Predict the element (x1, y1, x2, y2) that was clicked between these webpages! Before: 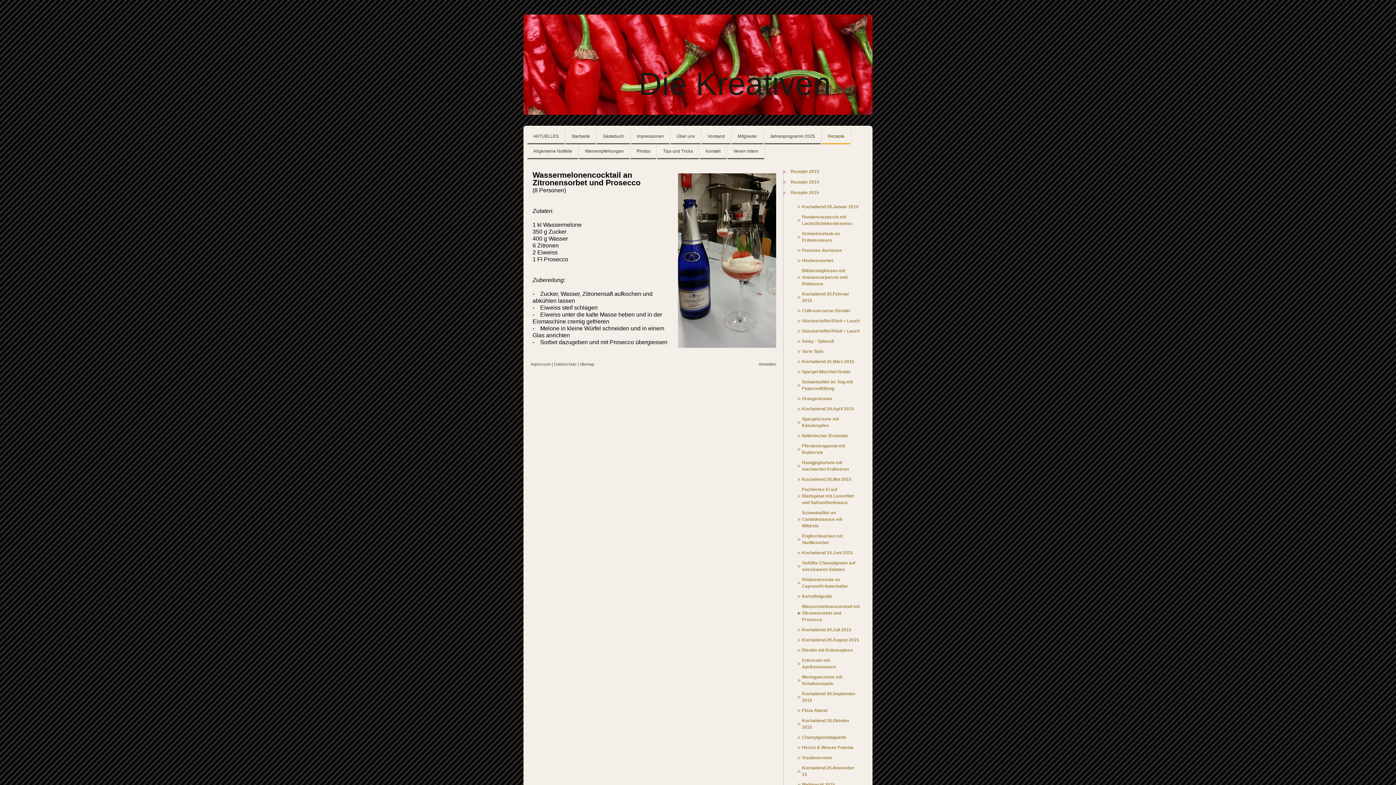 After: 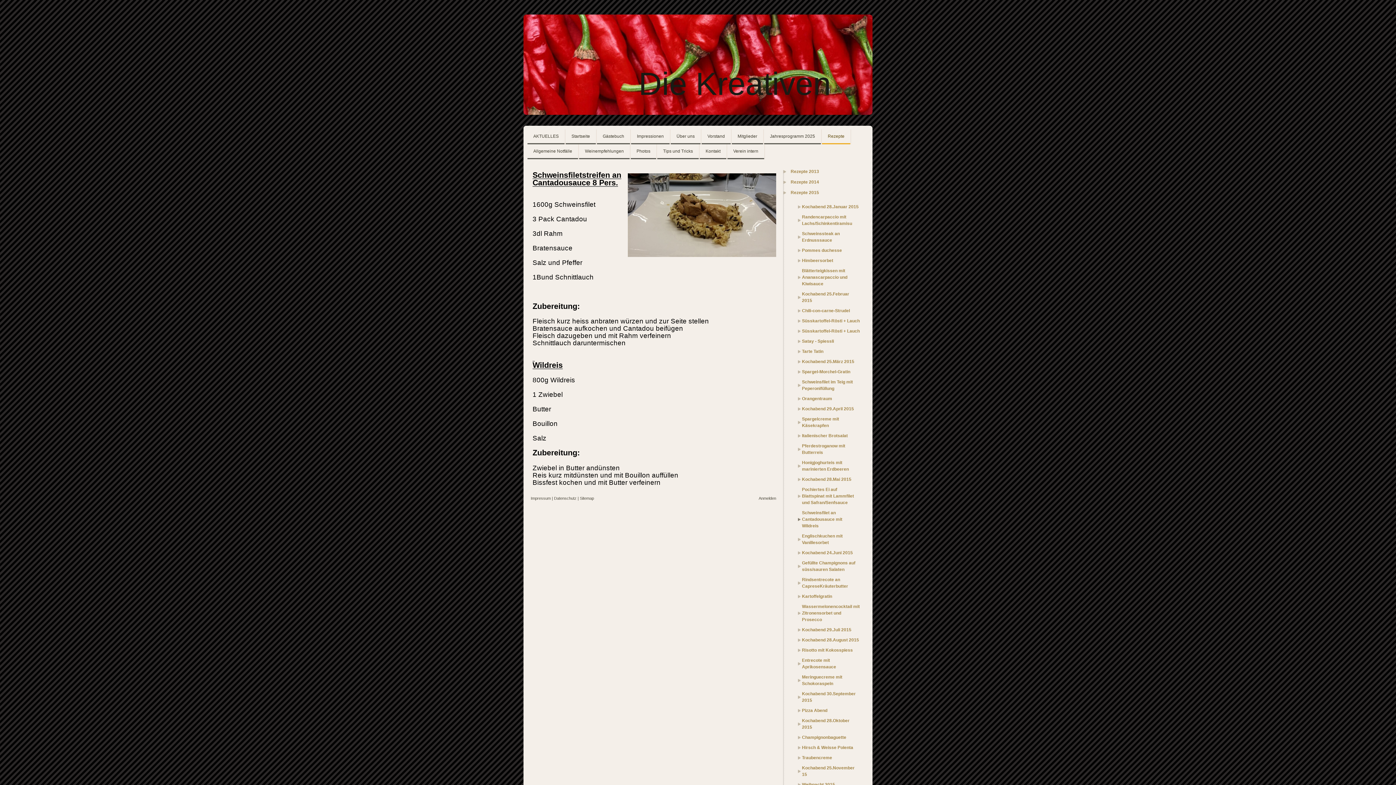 Action: bbox: (798, 509, 860, 529) label: Schweinsfilet an Cantadousauce mit Wildreis